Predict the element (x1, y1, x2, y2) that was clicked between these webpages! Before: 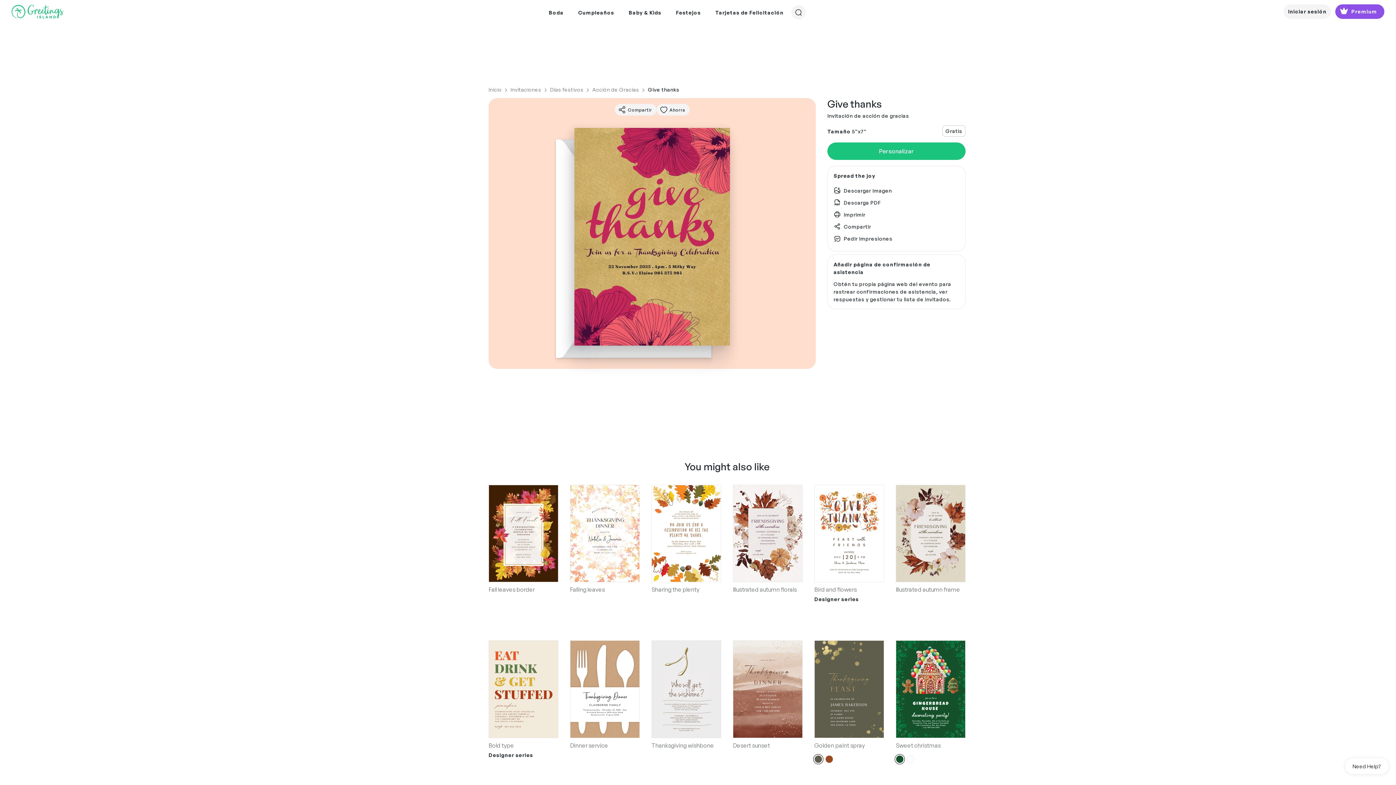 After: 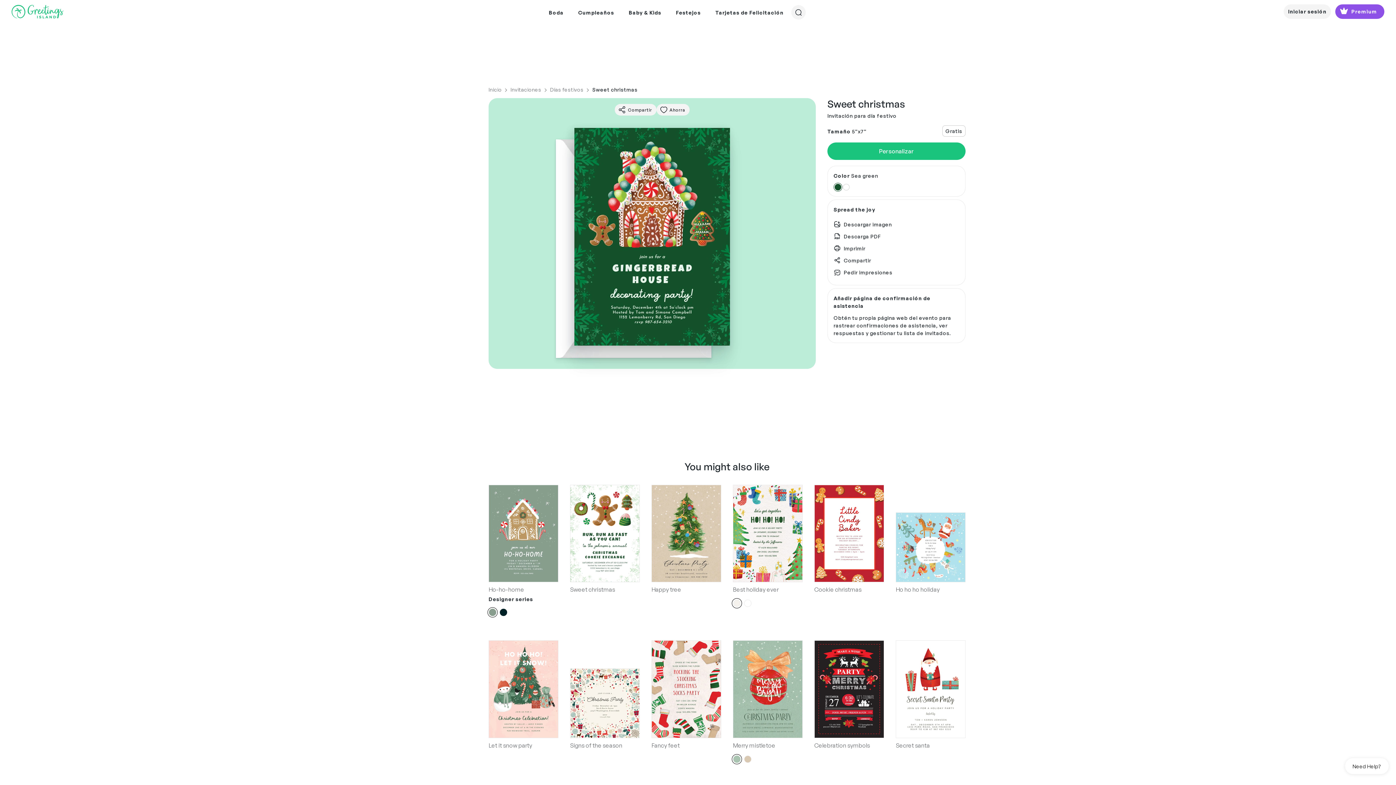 Action: label: Sweet christmas bbox: (896, 741, 965, 750)